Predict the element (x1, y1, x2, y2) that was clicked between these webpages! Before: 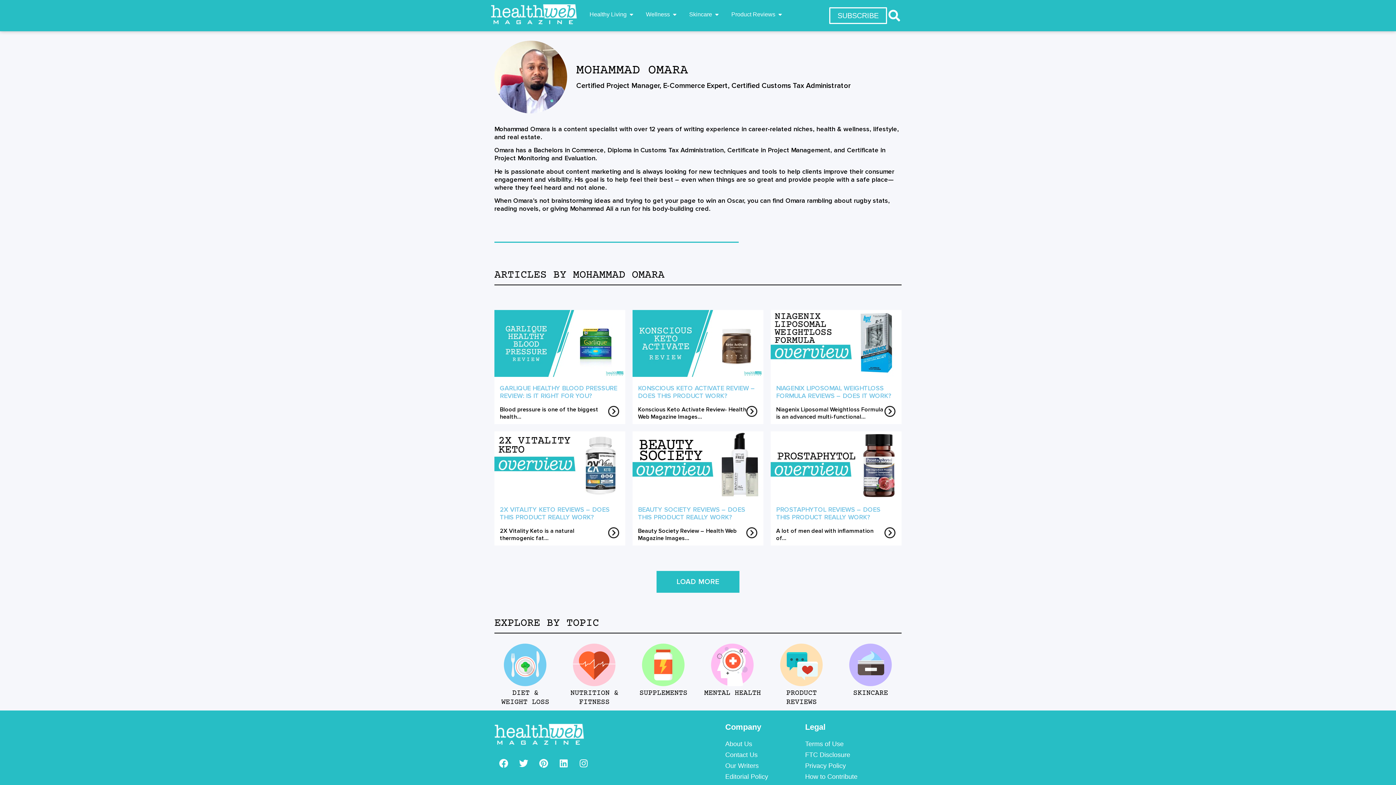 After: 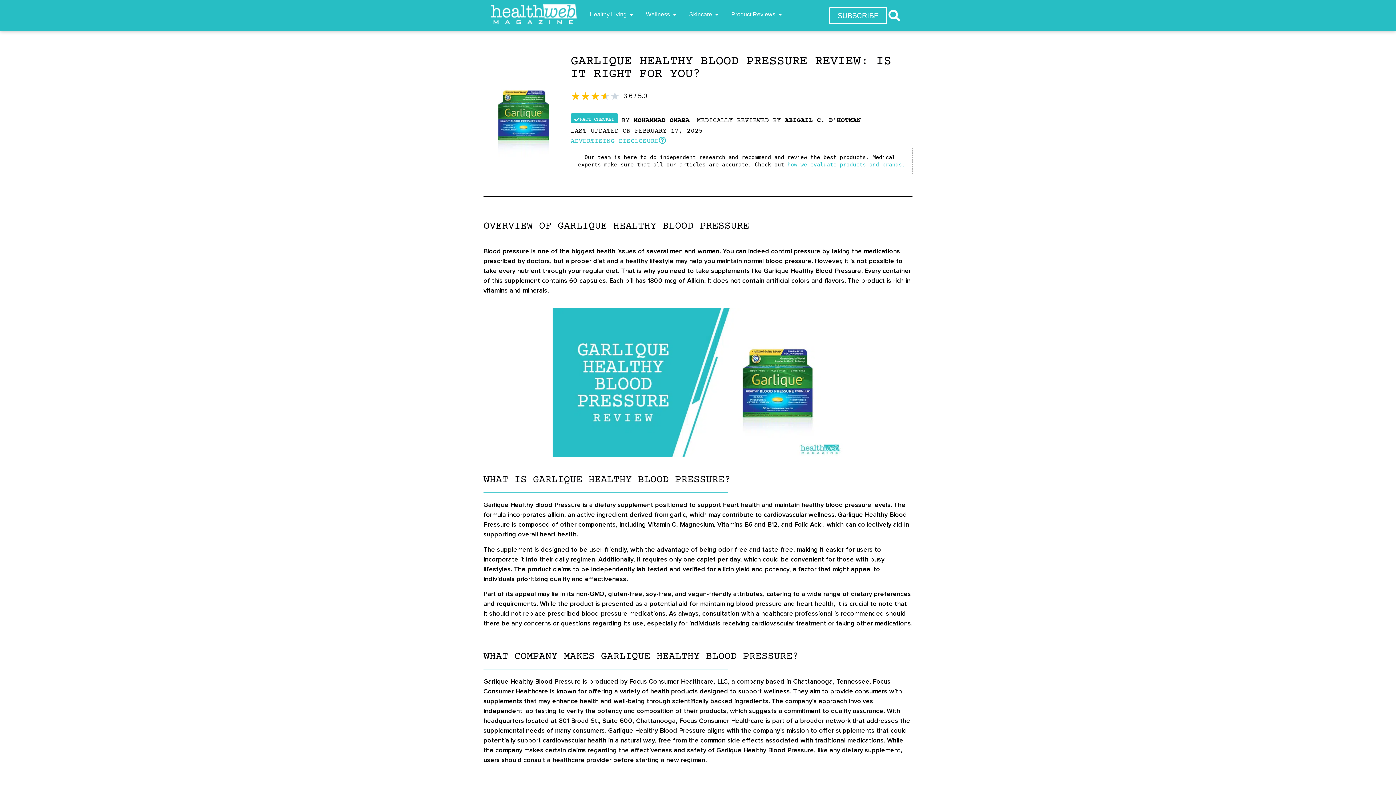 Action: bbox: (494, 310, 625, 377)